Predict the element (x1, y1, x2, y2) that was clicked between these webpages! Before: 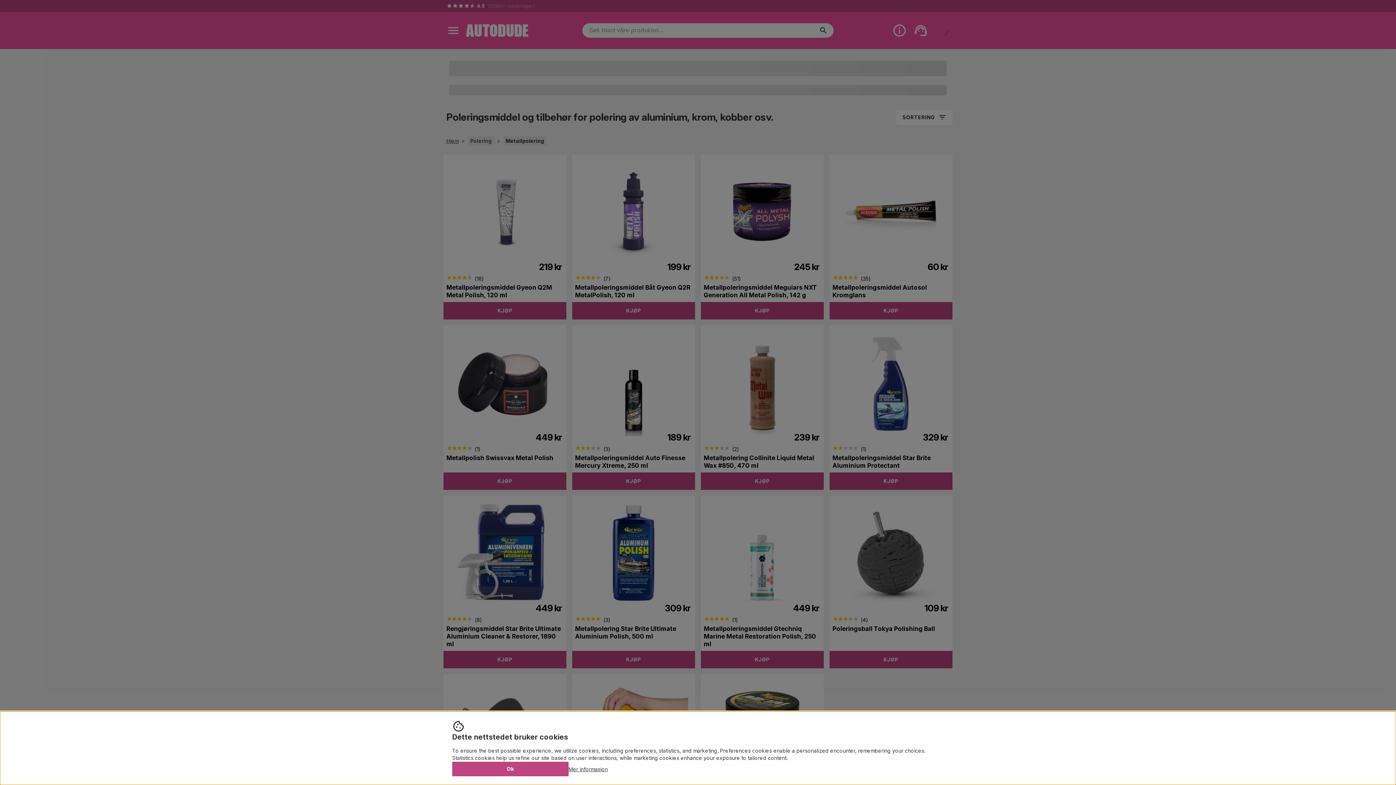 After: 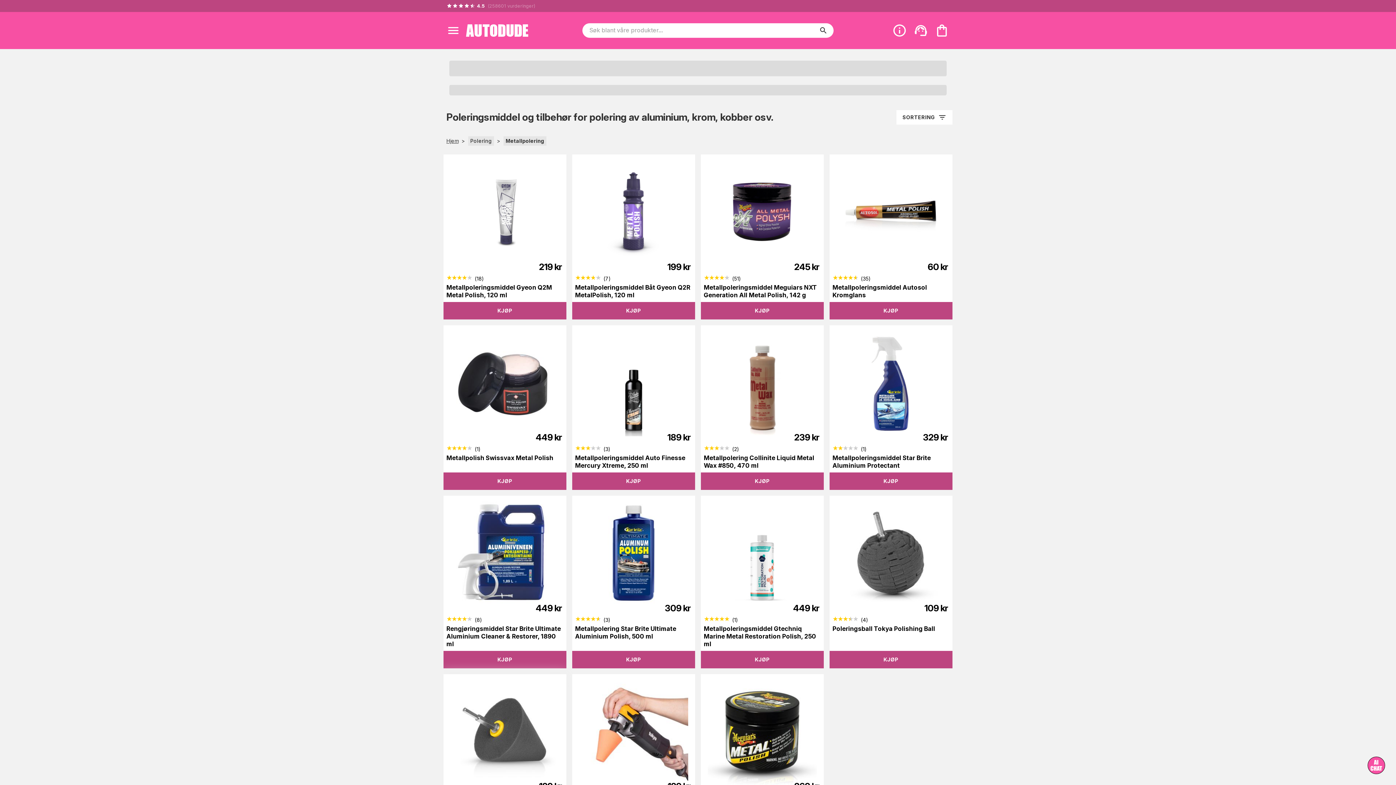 Action: bbox: (452, 762, 568, 776) label: Ok